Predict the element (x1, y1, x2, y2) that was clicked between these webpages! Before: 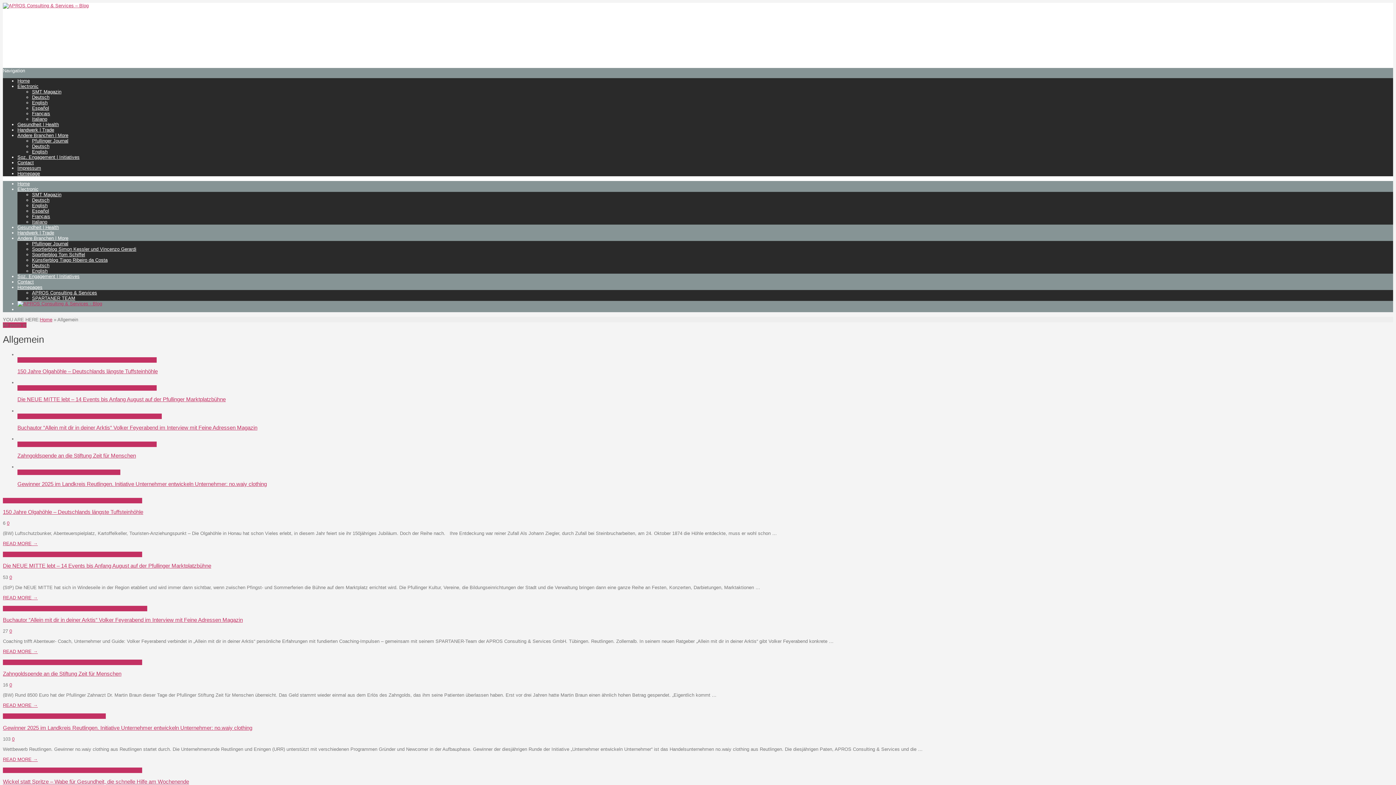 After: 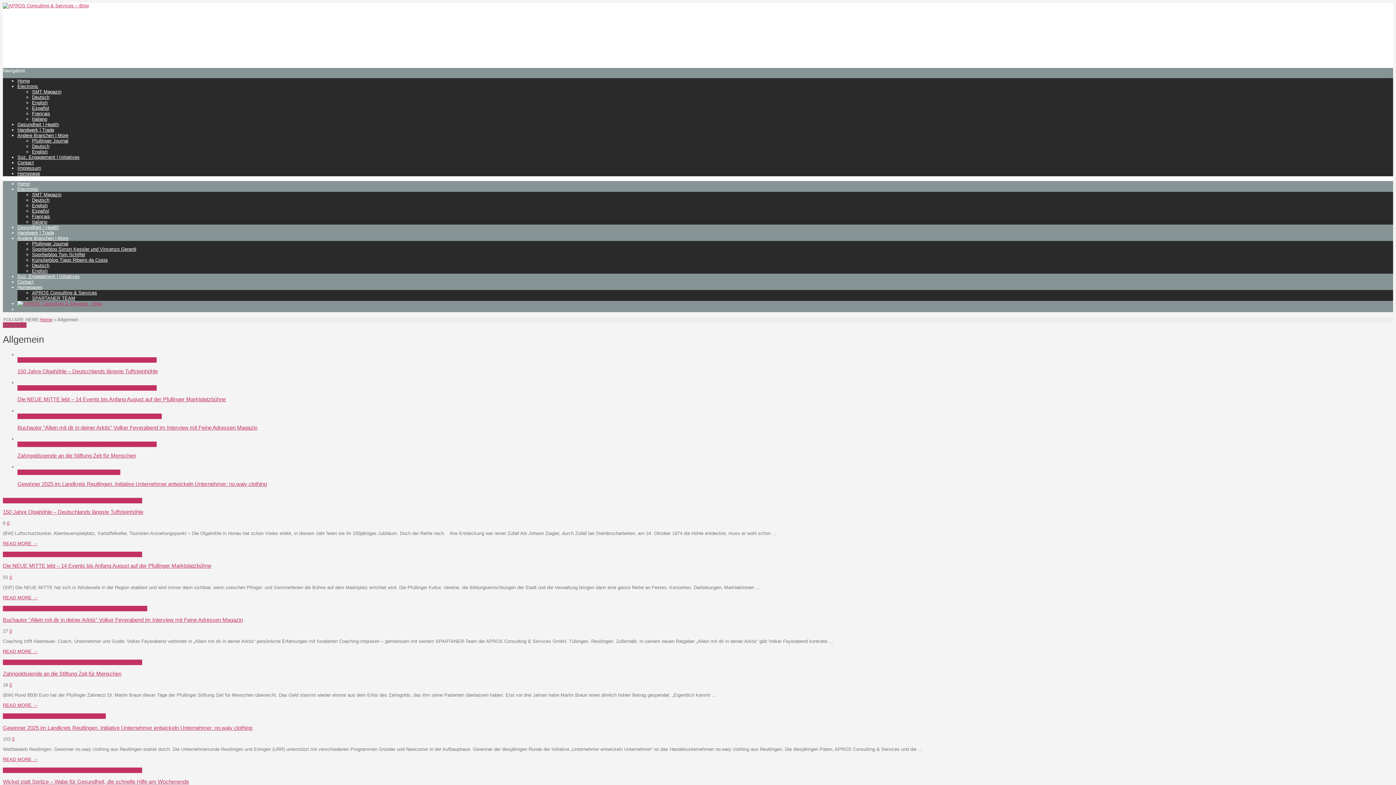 Action: label: Allgemein bbox: (2, 552, 23, 557)